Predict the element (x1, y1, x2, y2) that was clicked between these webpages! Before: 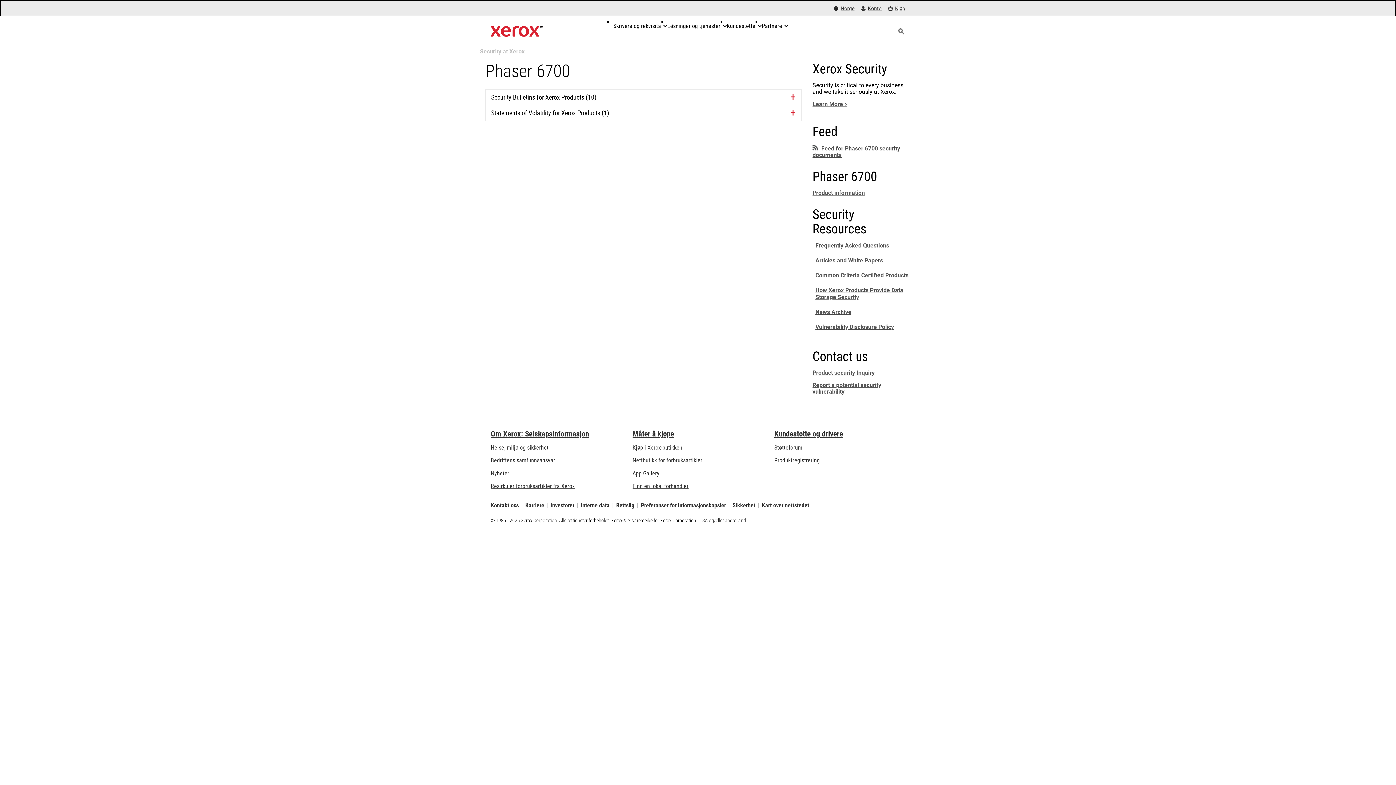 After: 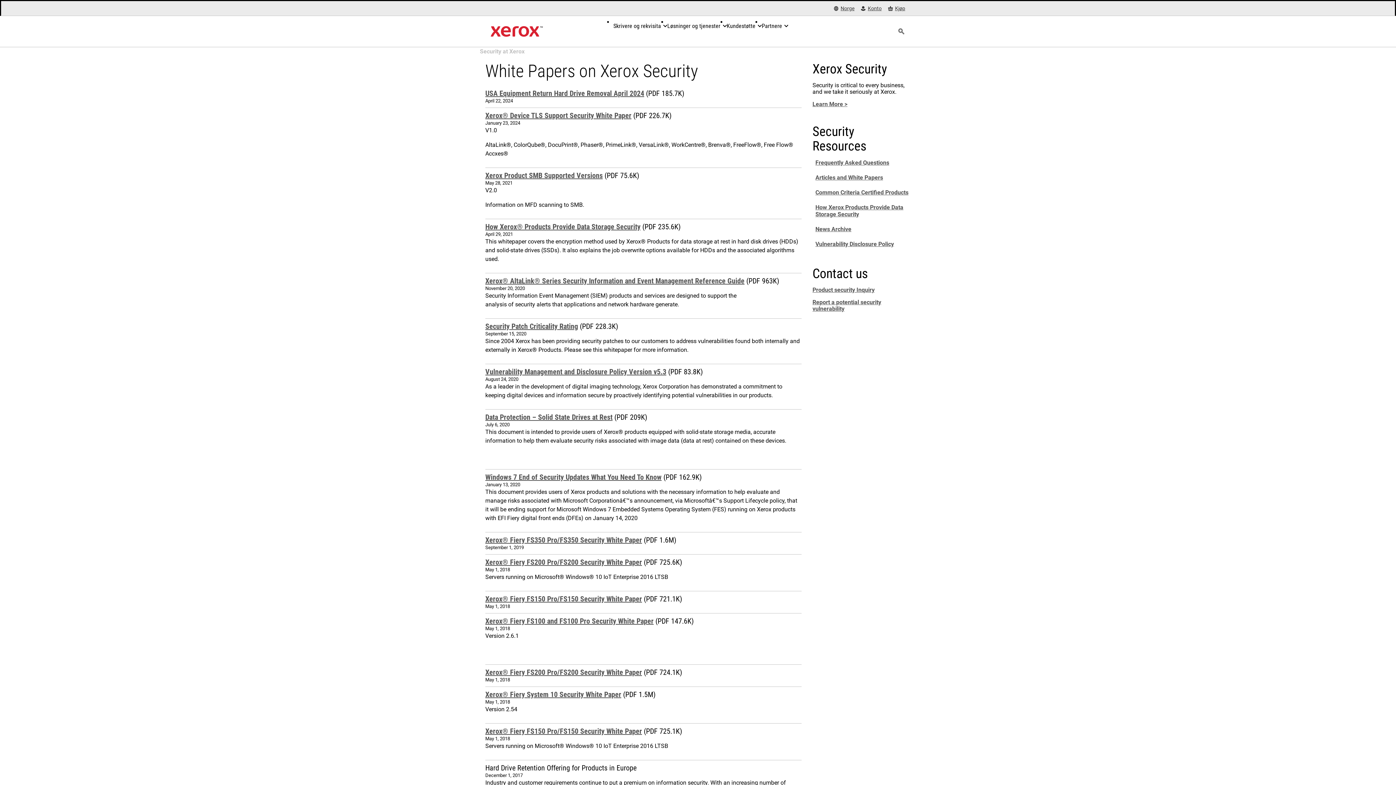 Action: label: Articles and White Papers bbox: (815, 257, 883, 264)